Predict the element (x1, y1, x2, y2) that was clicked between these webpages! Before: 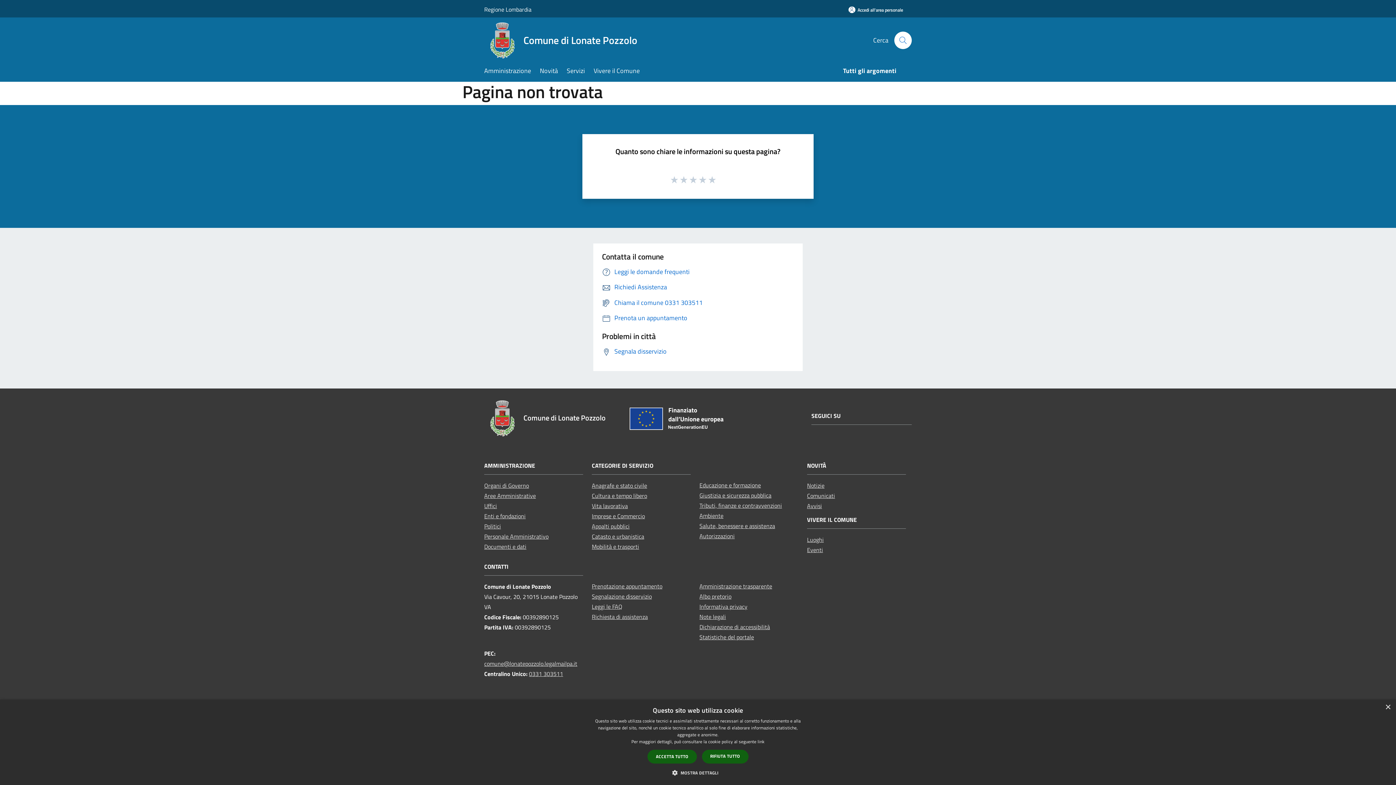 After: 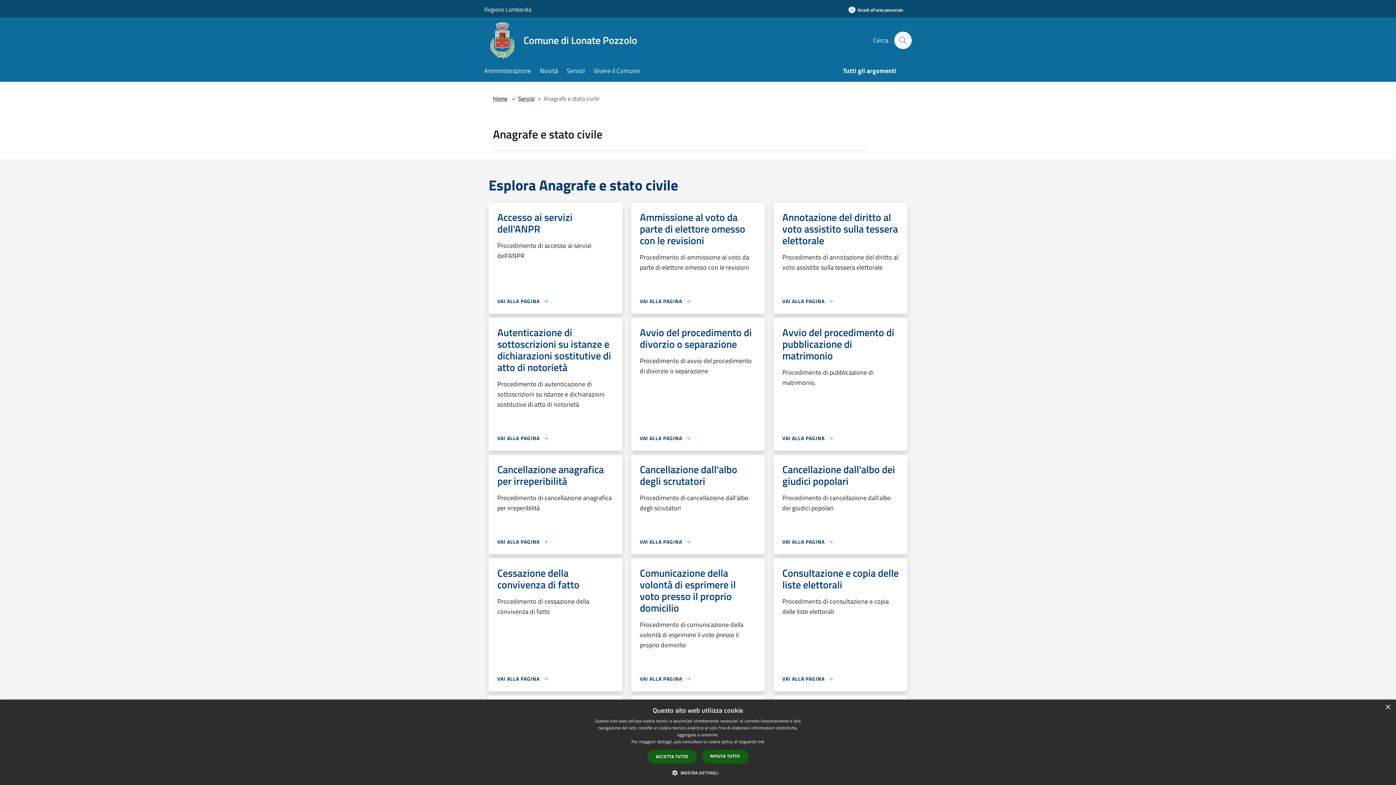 Action: label: Anagrafe e stato civile bbox: (592, 481, 647, 490)